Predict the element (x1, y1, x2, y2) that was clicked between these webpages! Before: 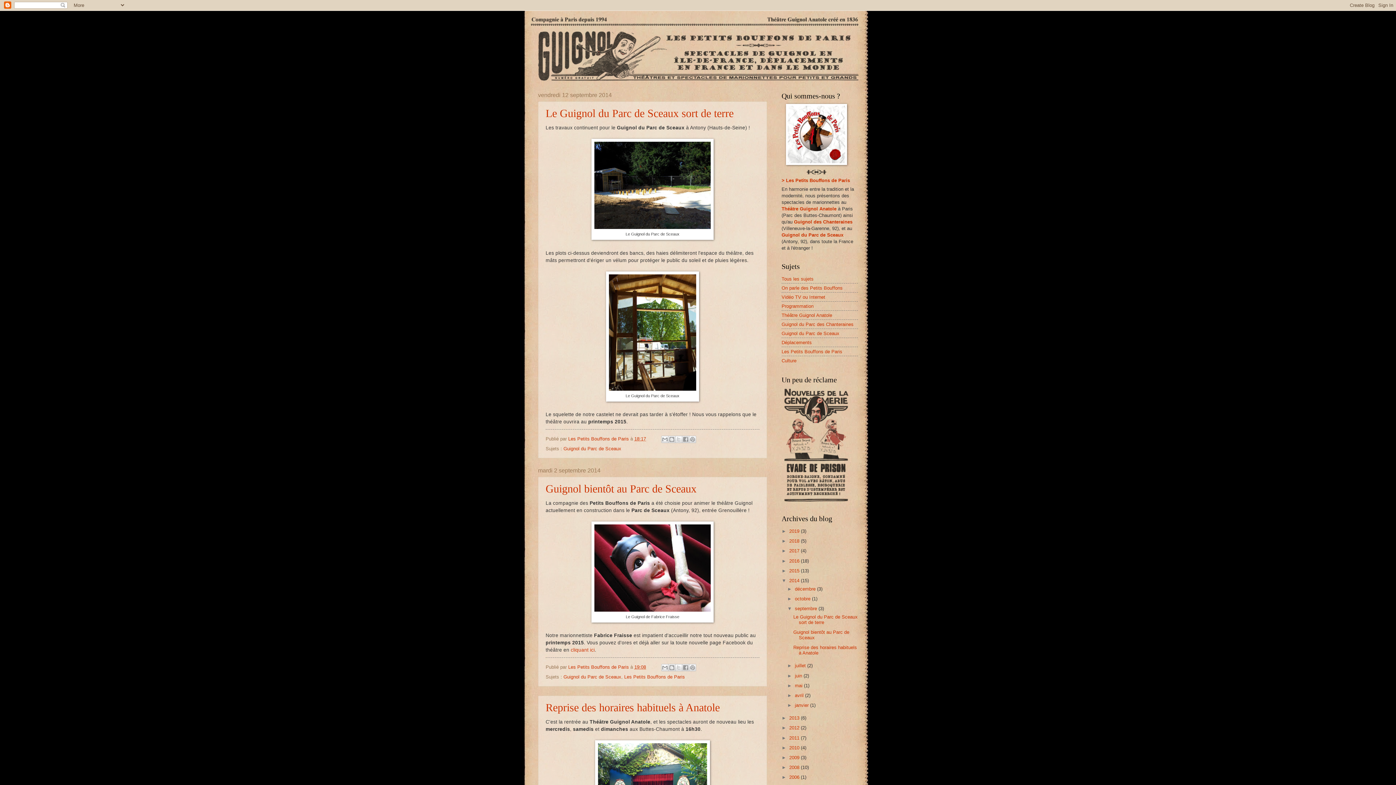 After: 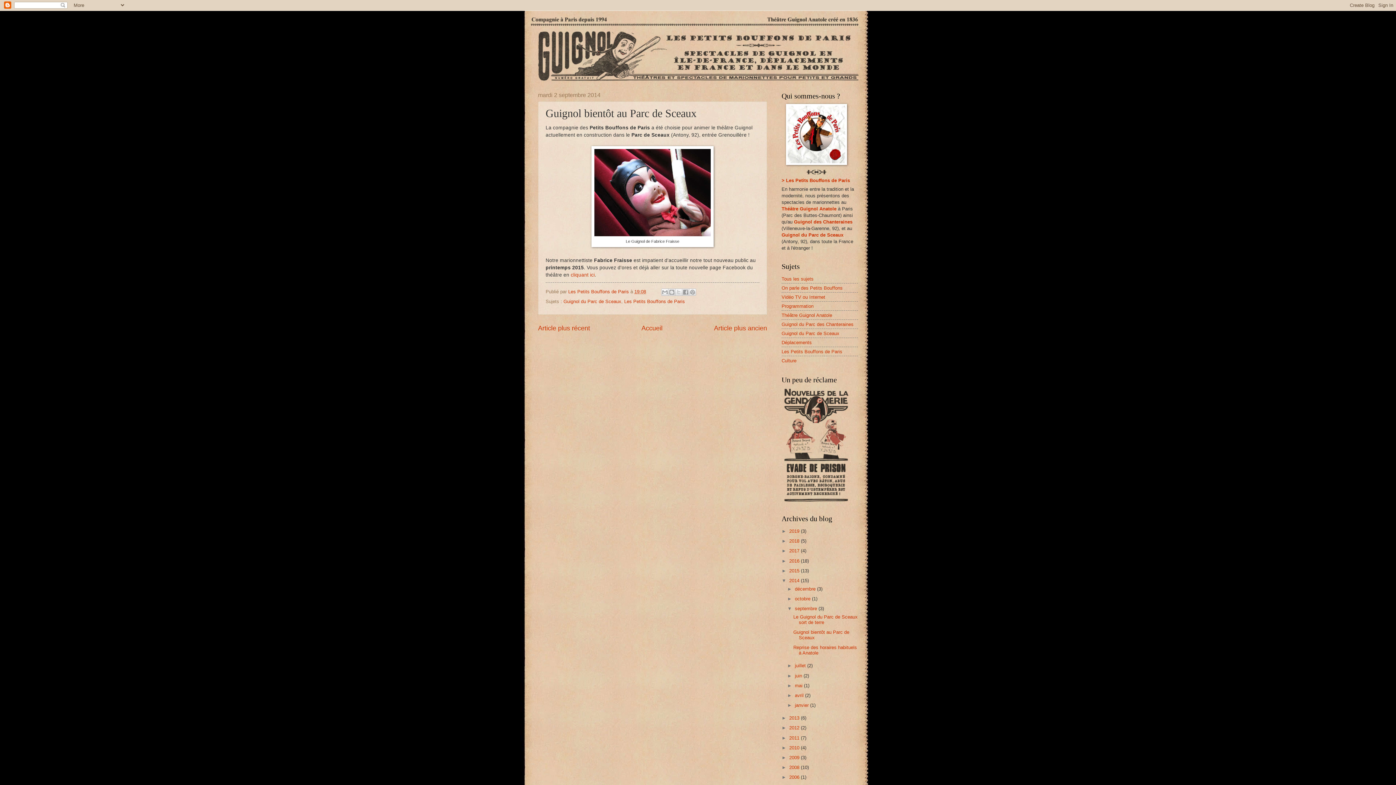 Action: label: Guignol bientôt au Parc de Sceaux bbox: (545, 482, 696, 494)